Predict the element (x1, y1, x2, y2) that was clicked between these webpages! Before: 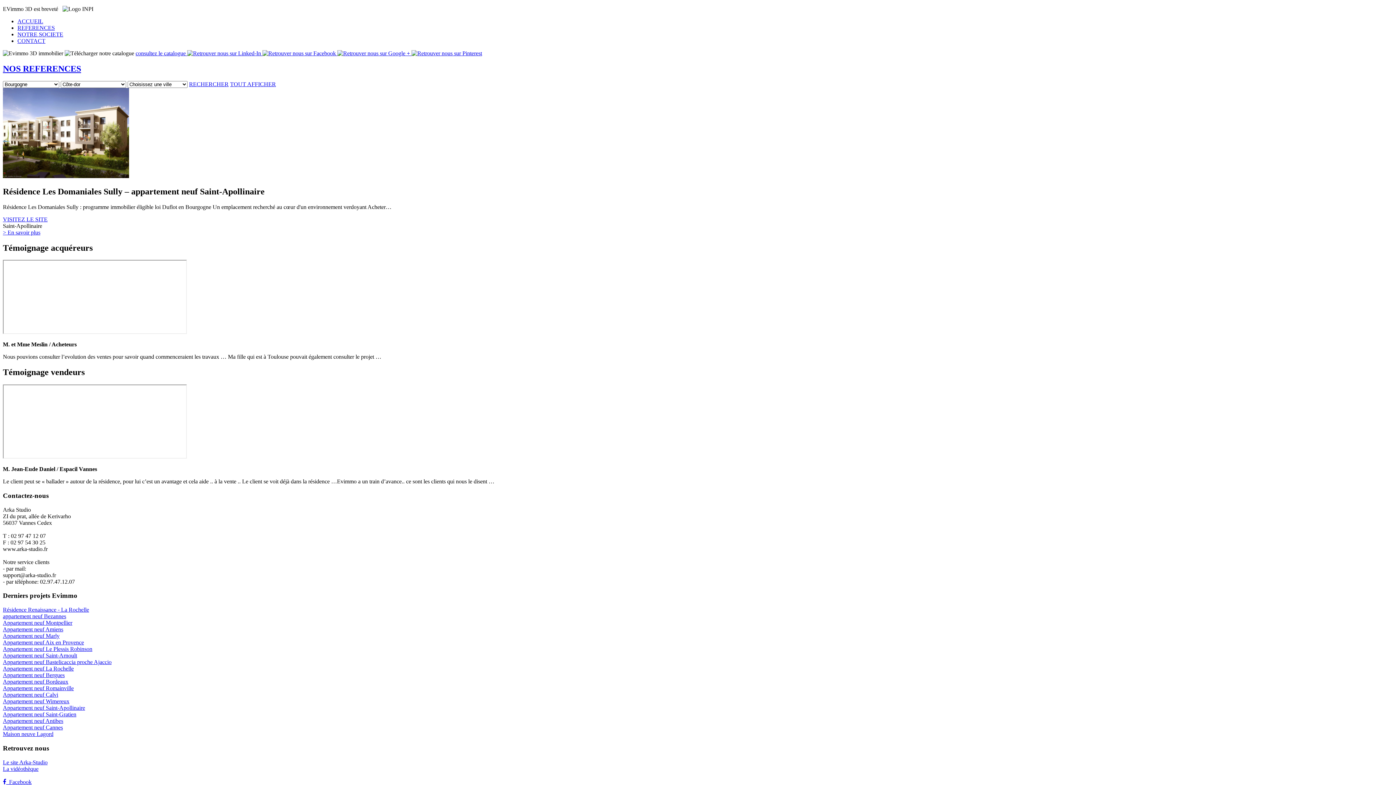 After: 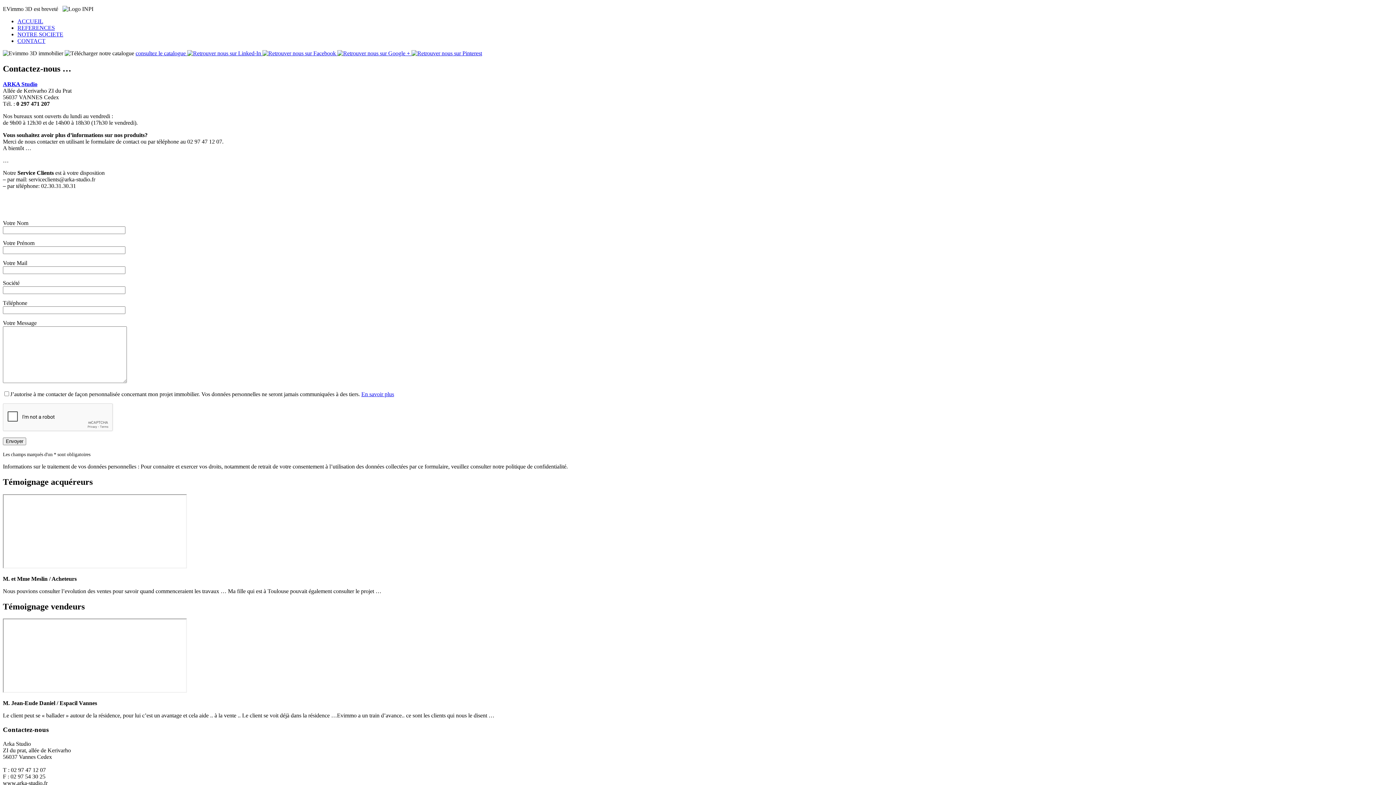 Action: bbox: (17, 37, 45, 44) label: CONTACT